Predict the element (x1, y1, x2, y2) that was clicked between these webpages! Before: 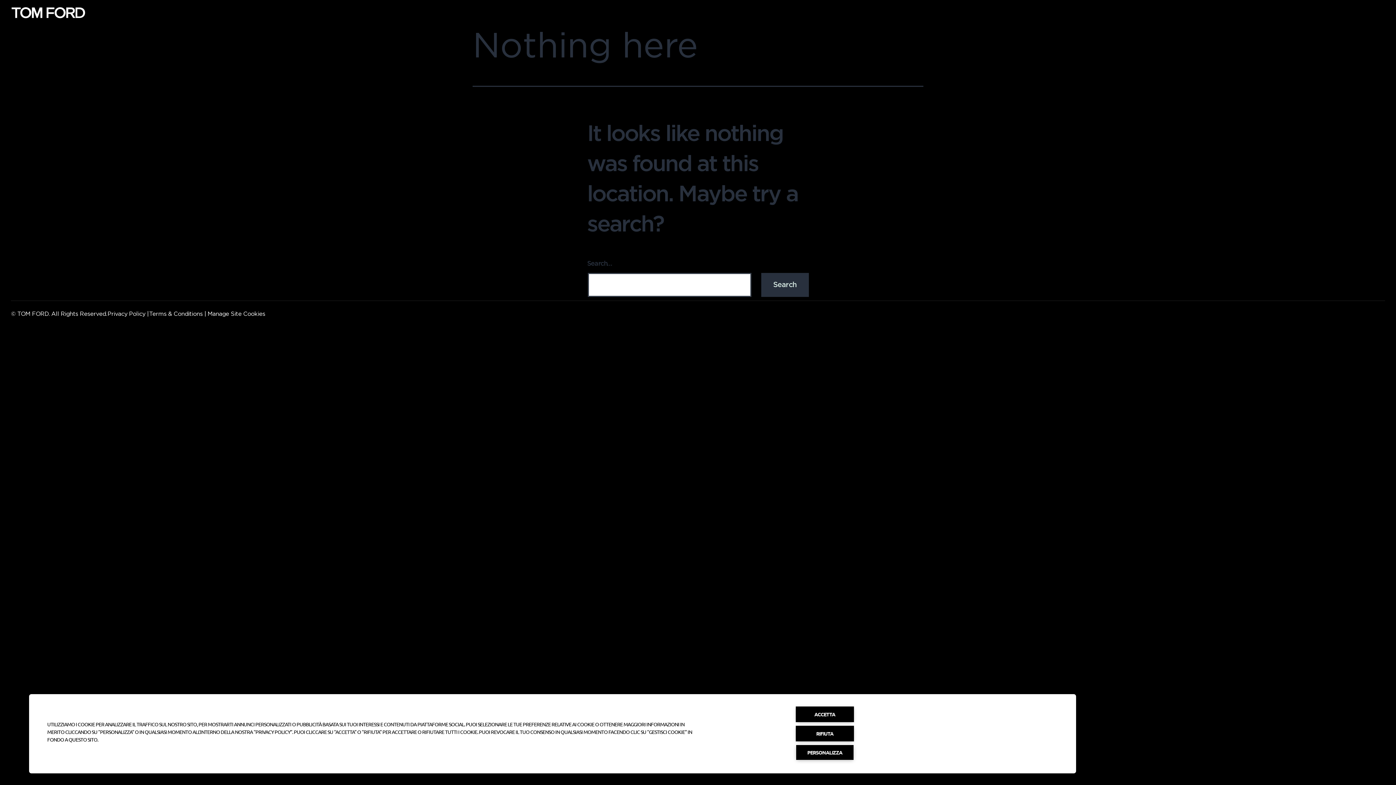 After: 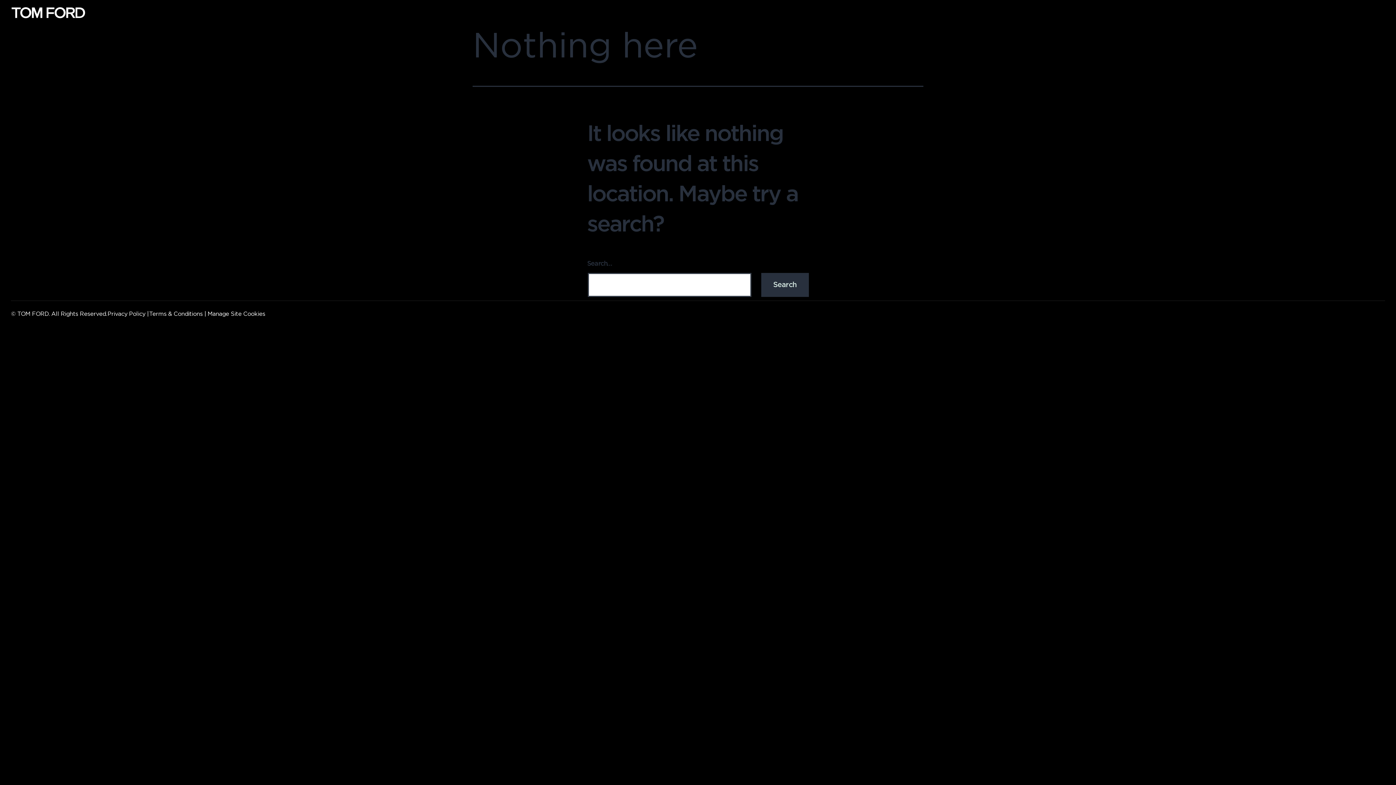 Action: label: RIFIUTA bbox: (795, 726, 854, 741)